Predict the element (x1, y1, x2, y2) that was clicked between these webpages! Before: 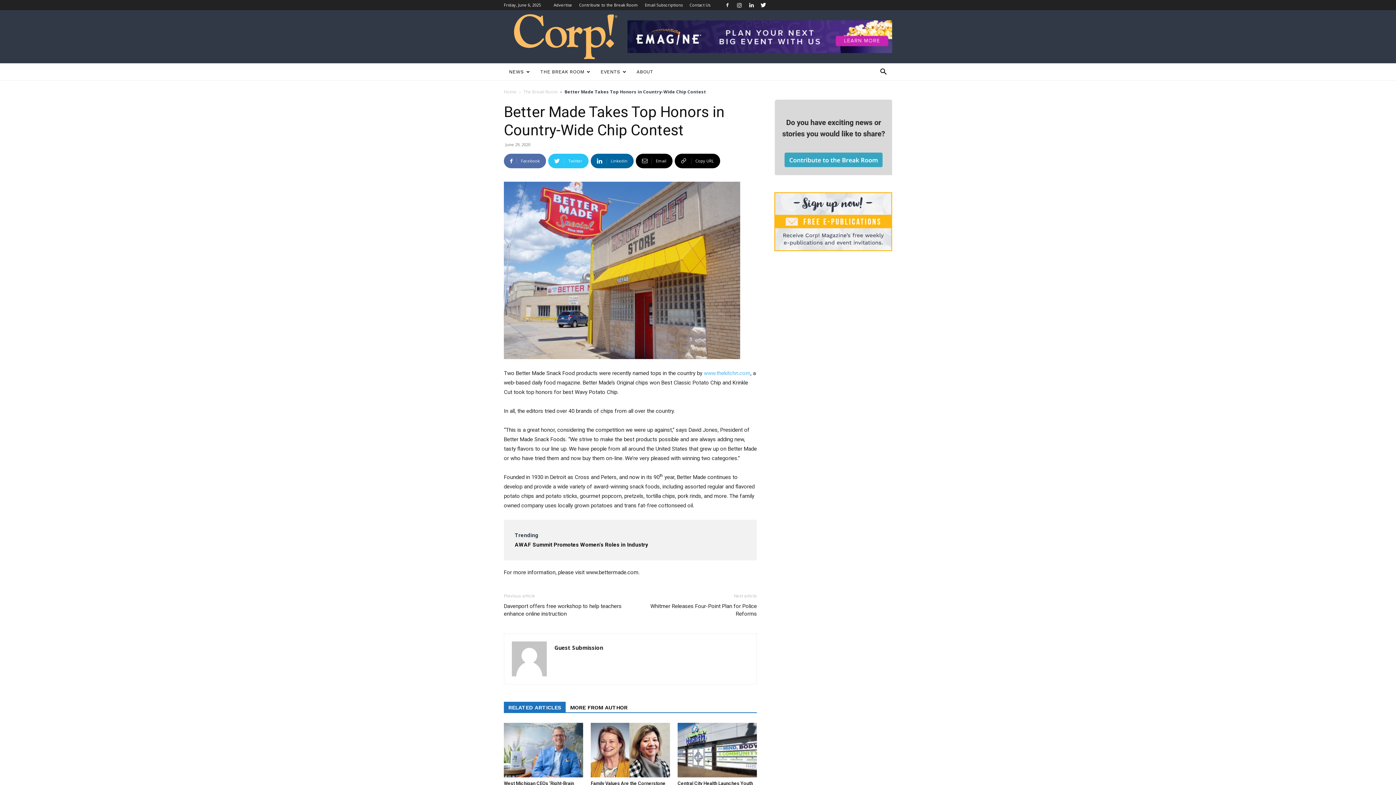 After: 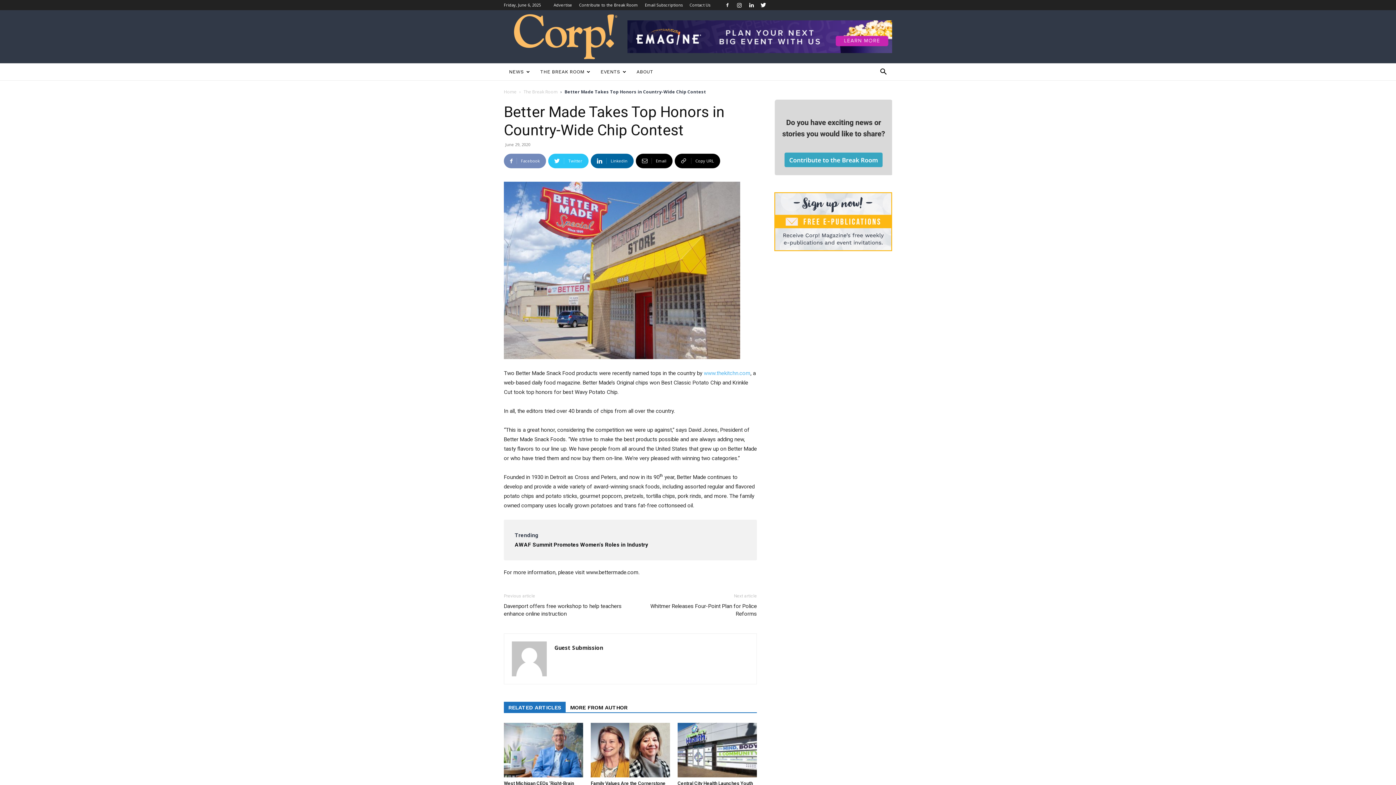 Action: label: Facebook bbox: (504, 153, 546, 168)